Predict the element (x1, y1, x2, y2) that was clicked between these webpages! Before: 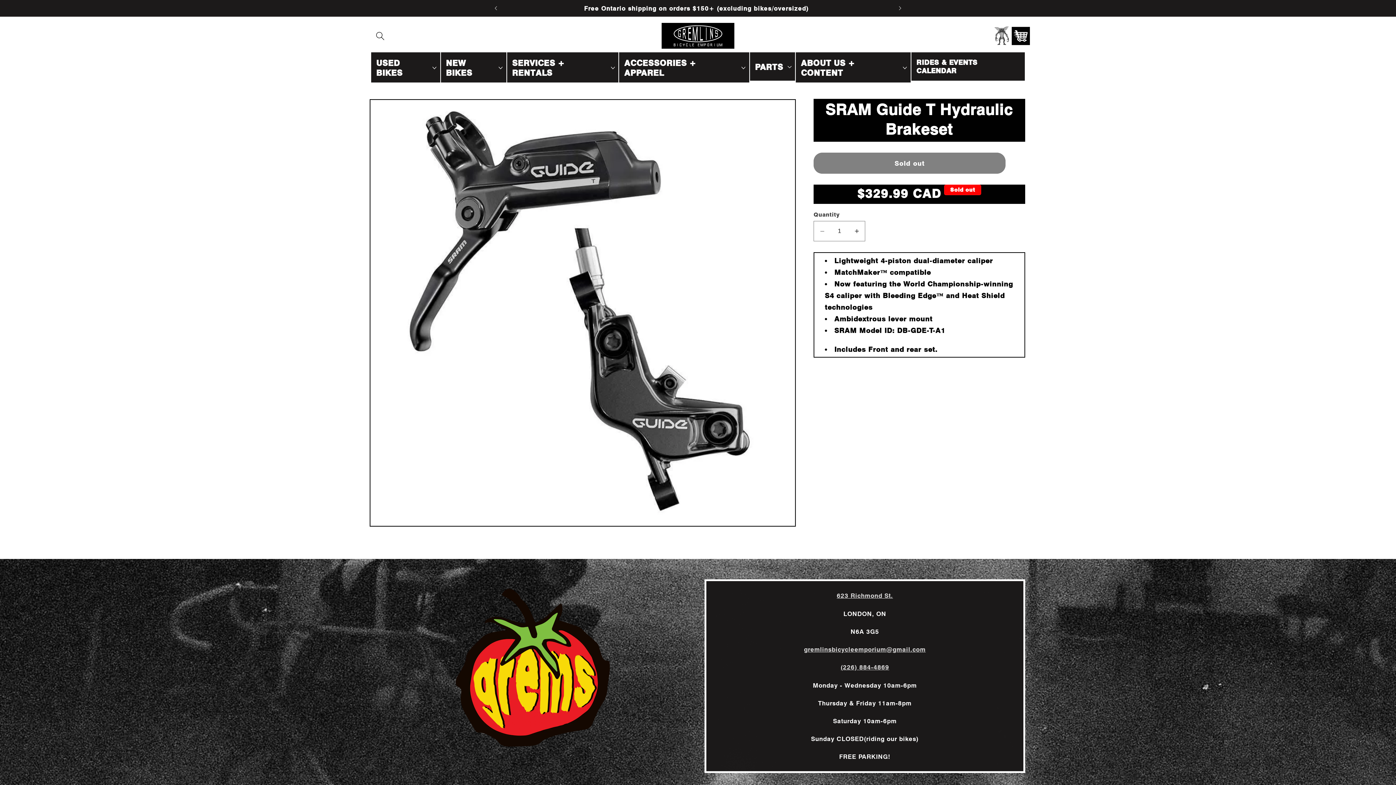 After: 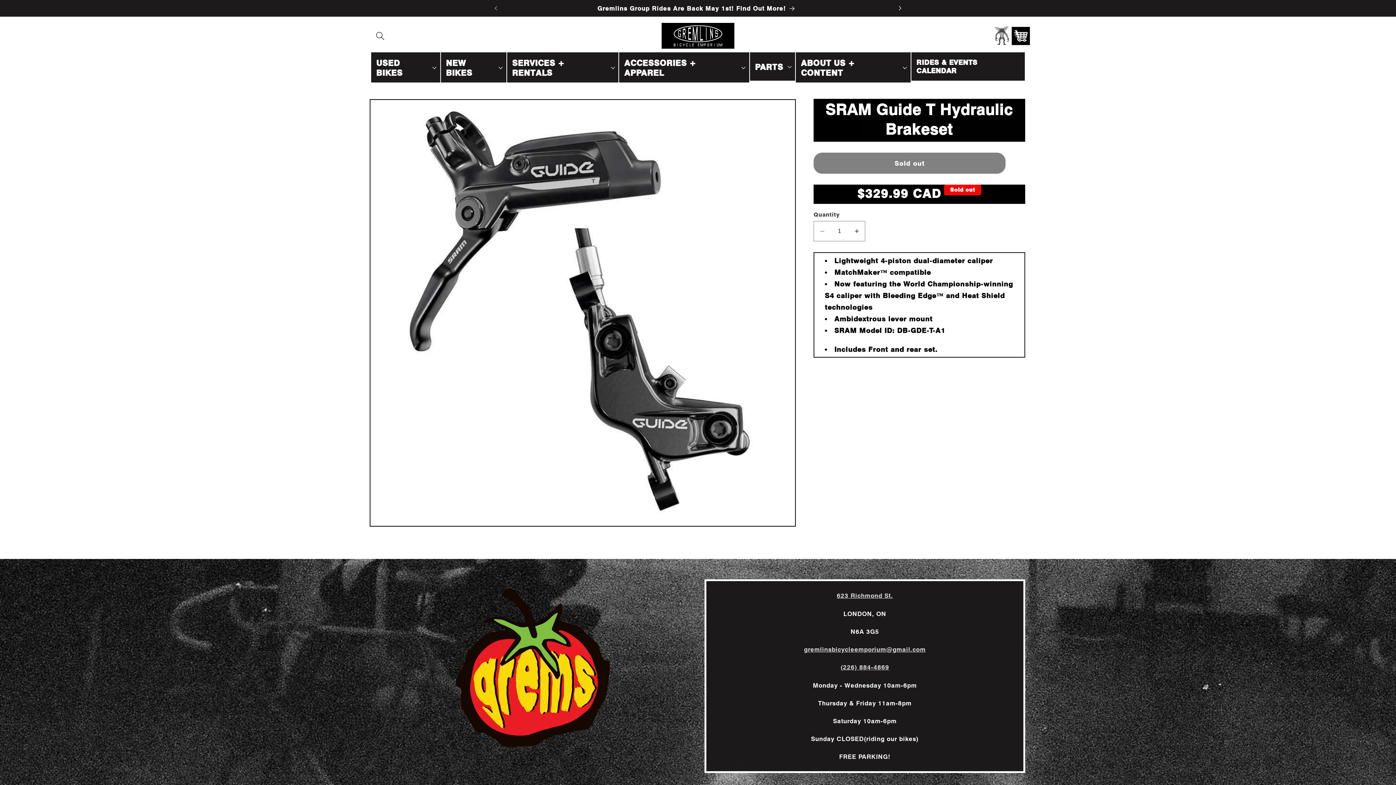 Action: bbox: (892, 0, 908, 16) label: Next announcement